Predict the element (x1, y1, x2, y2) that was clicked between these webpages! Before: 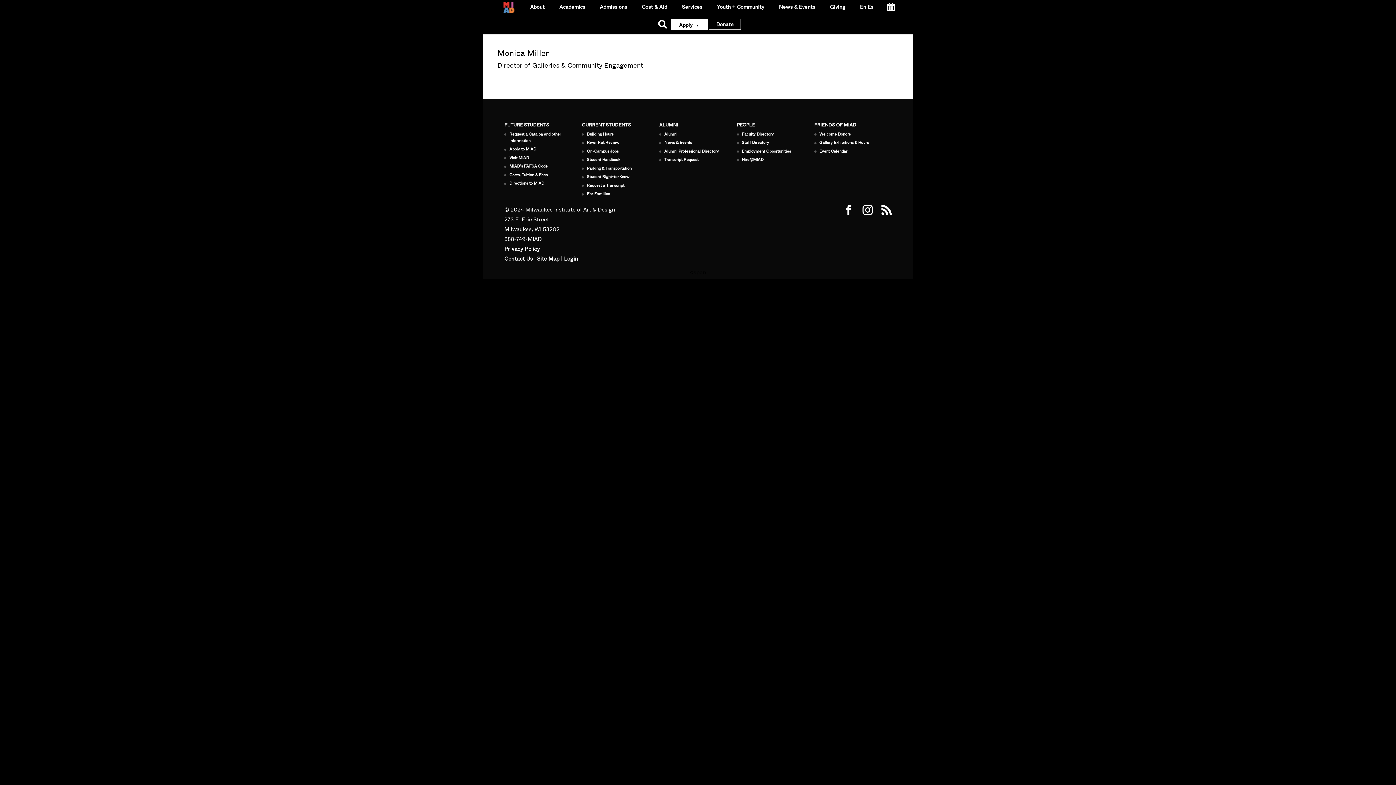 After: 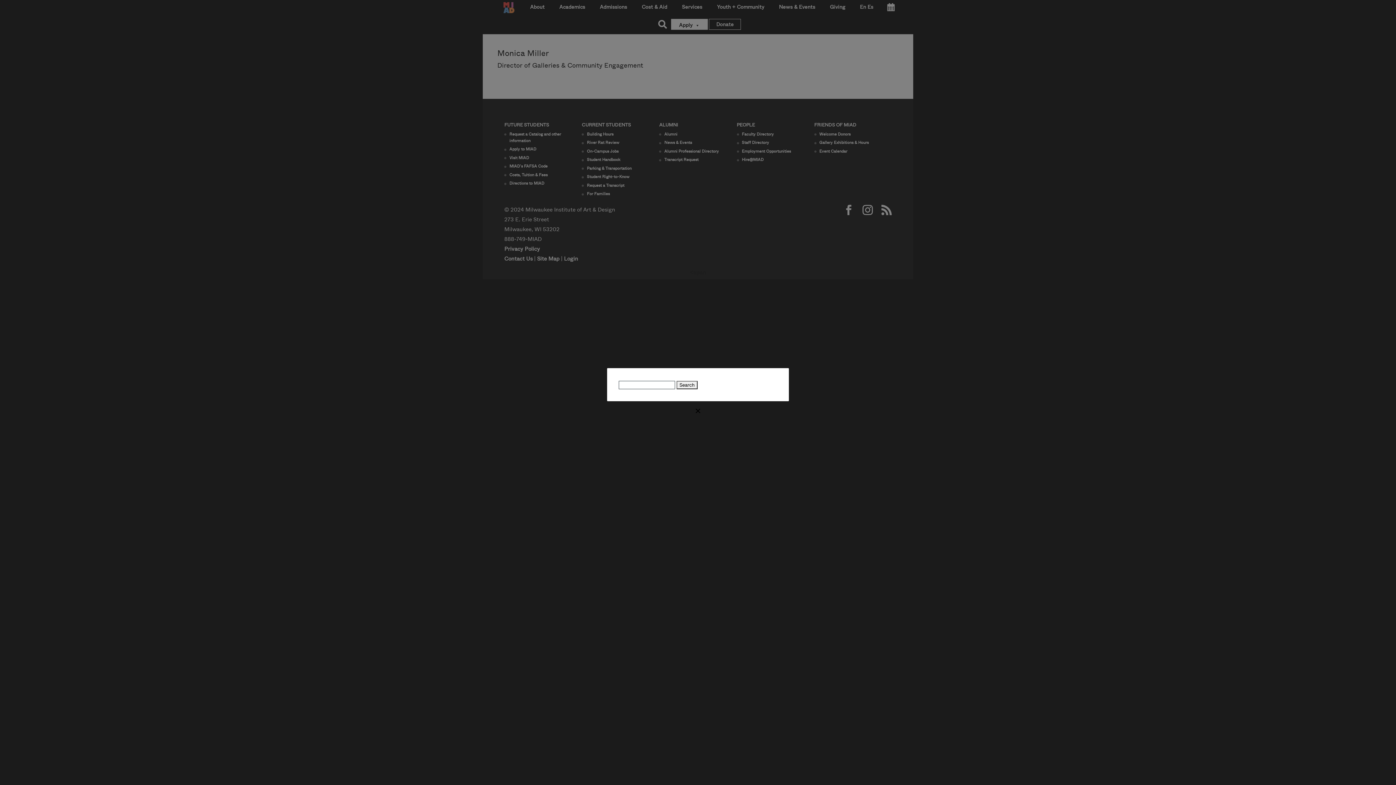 Action: bbox: (654, 17, 671, 31) label: New Search